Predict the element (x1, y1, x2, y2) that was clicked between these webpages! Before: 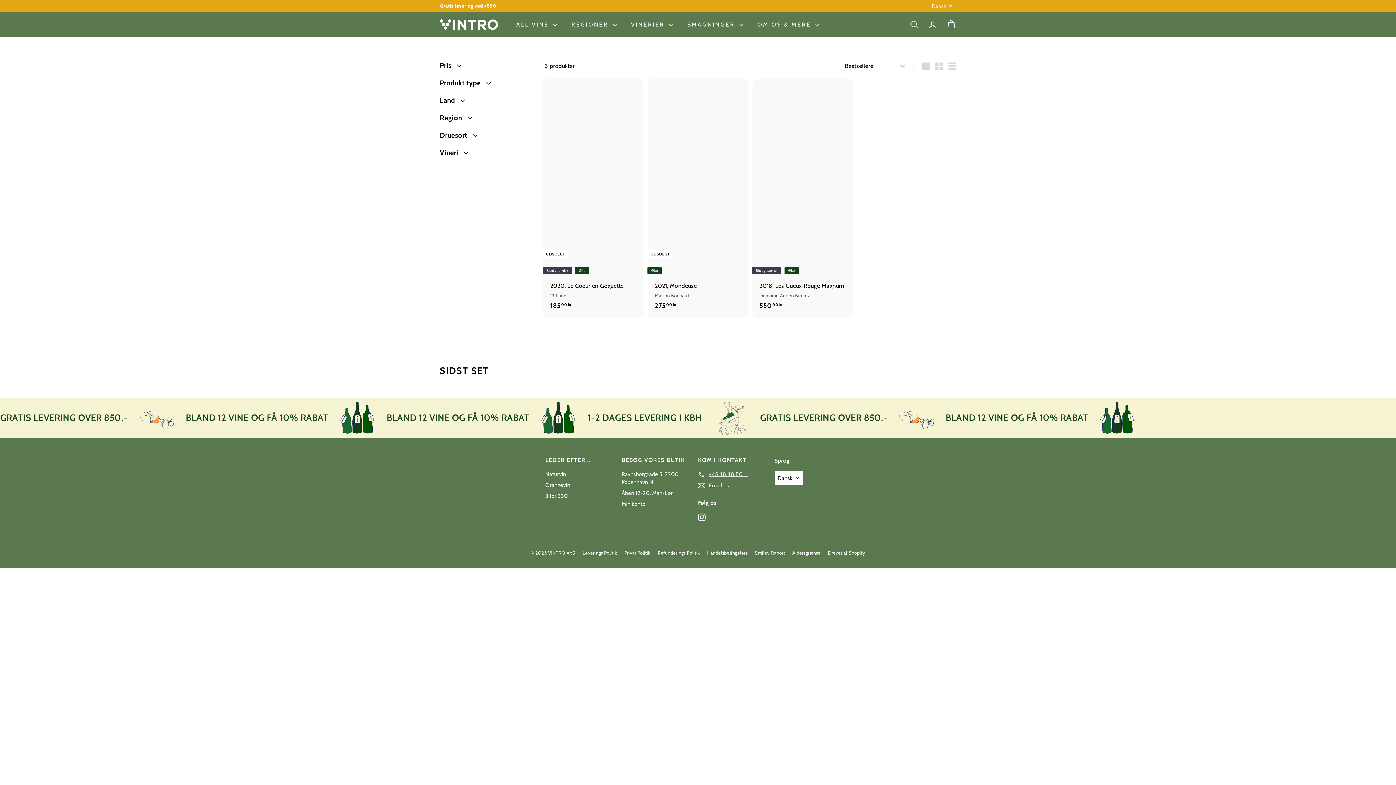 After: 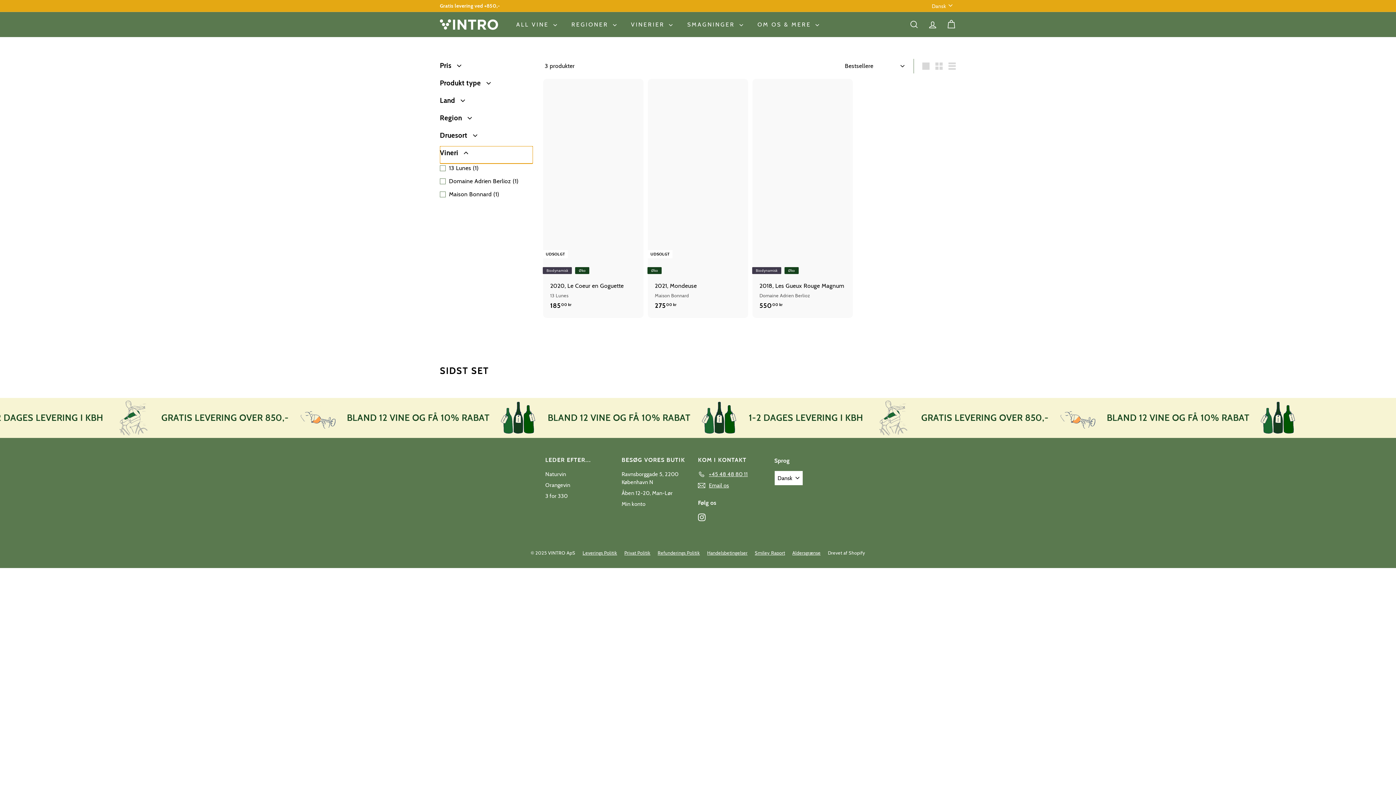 Action: bbox: (440, 146, 533, 163) label: Vineri